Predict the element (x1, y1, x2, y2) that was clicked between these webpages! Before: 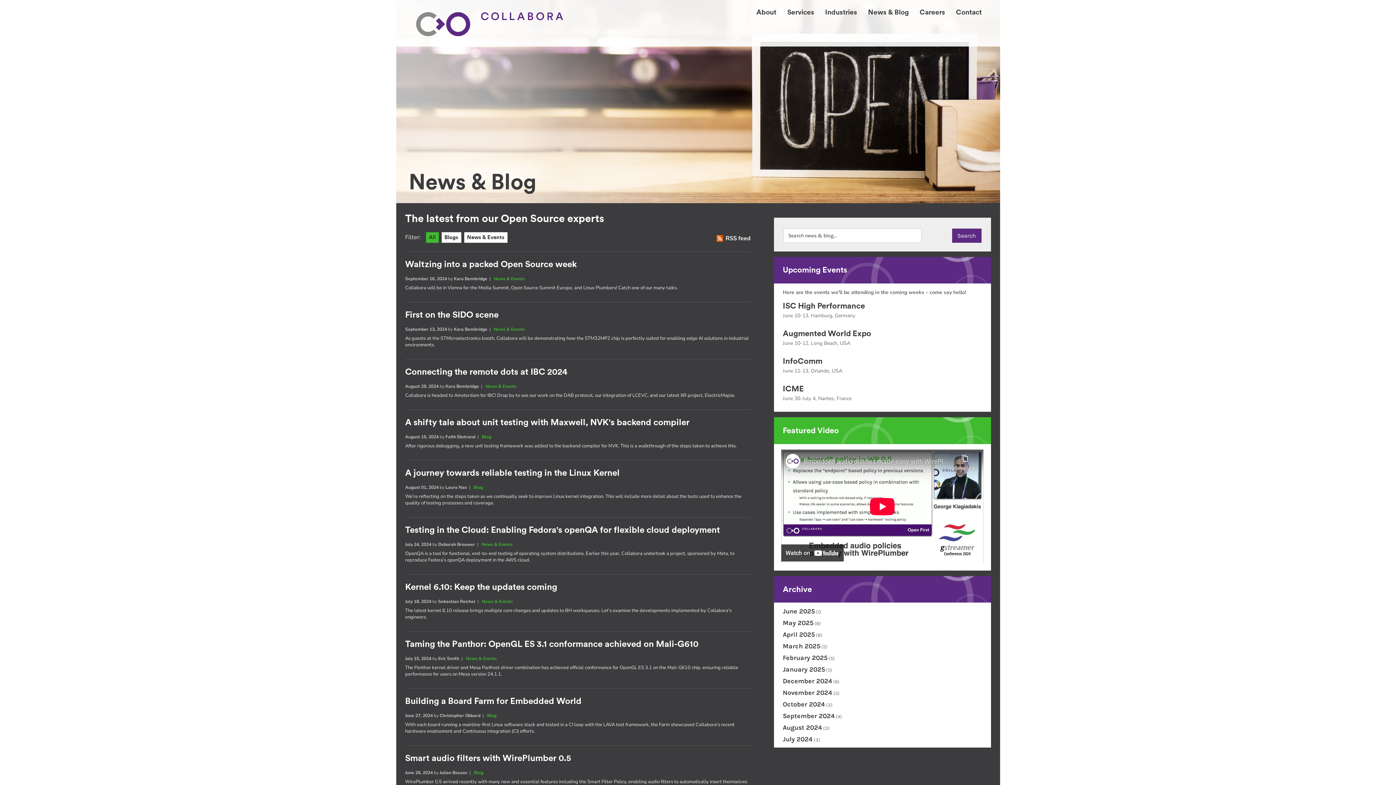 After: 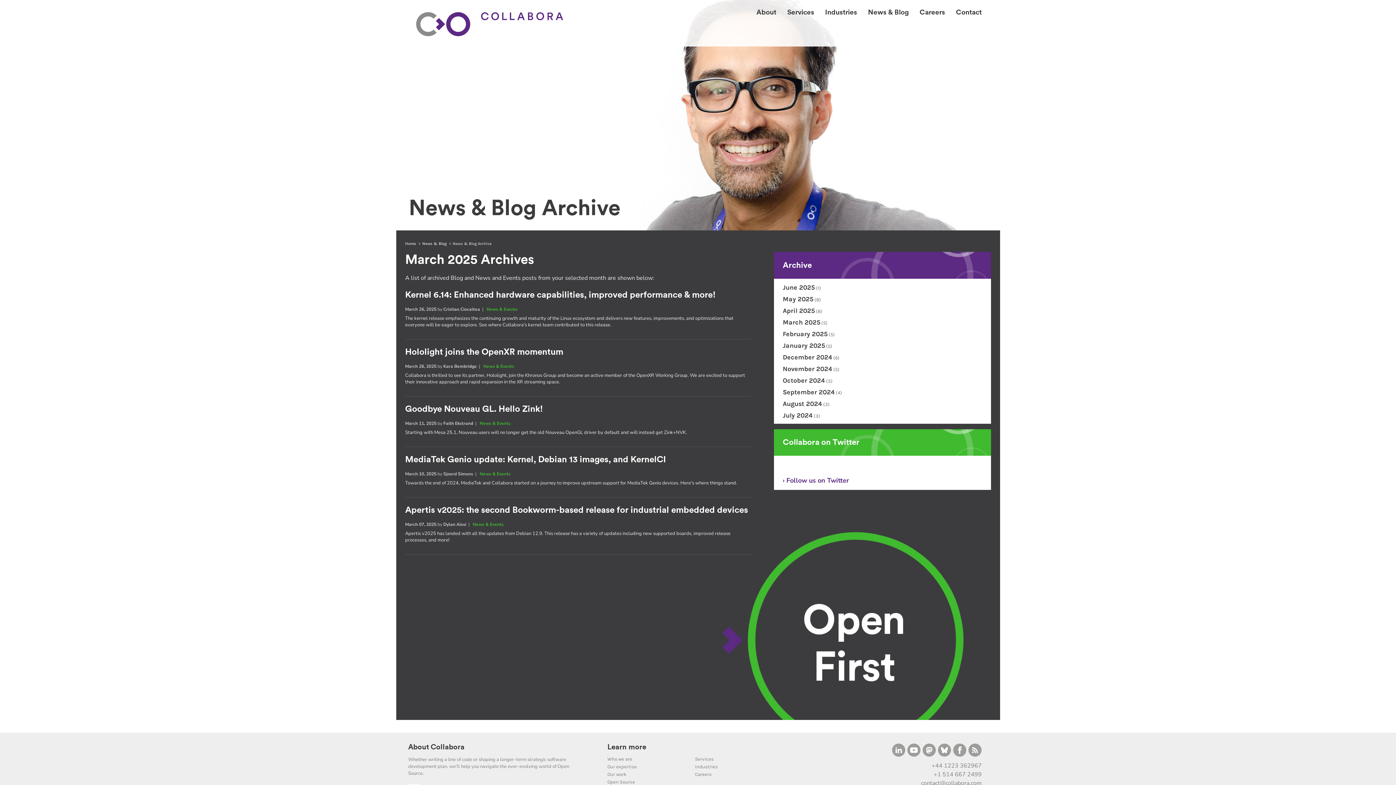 Action: bbox: (783, 642, 820, 650) label: March 2025